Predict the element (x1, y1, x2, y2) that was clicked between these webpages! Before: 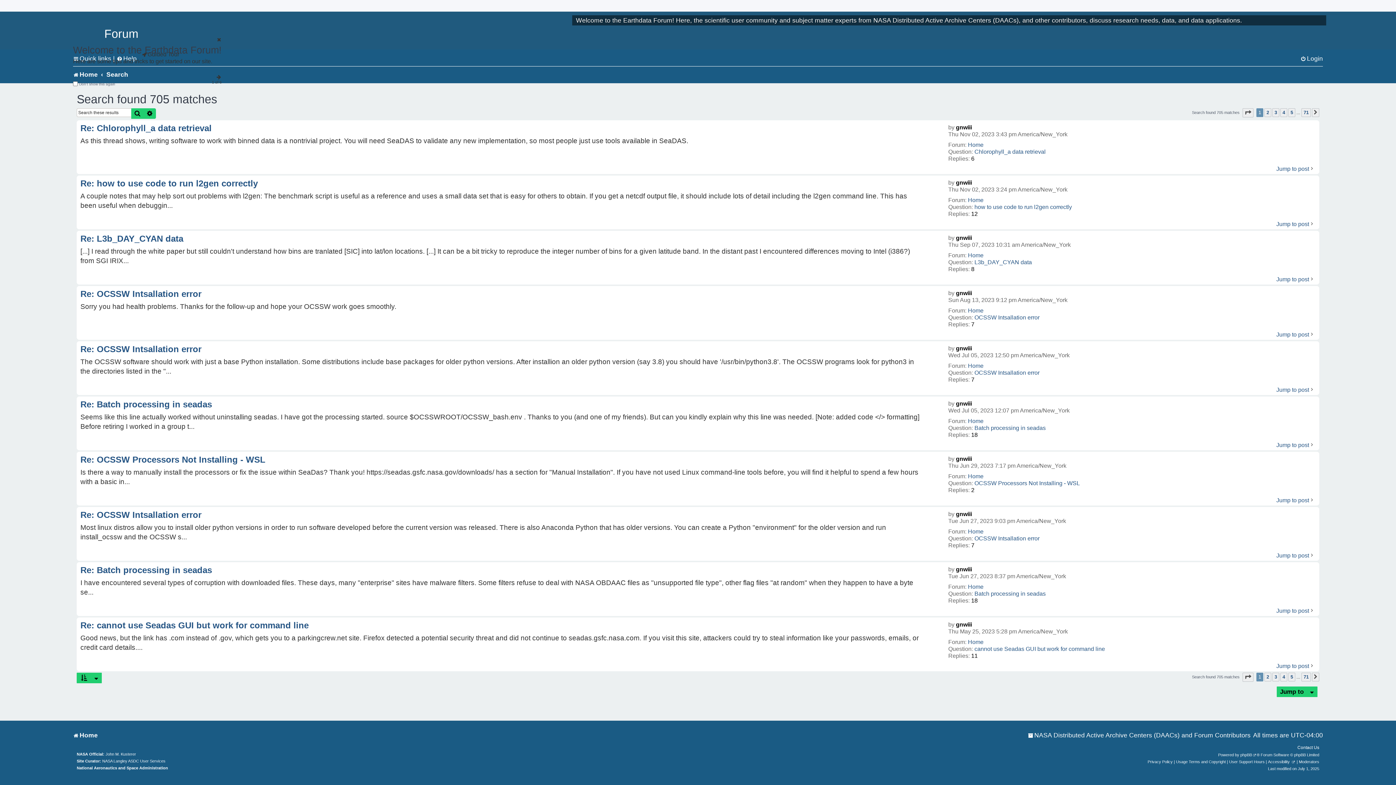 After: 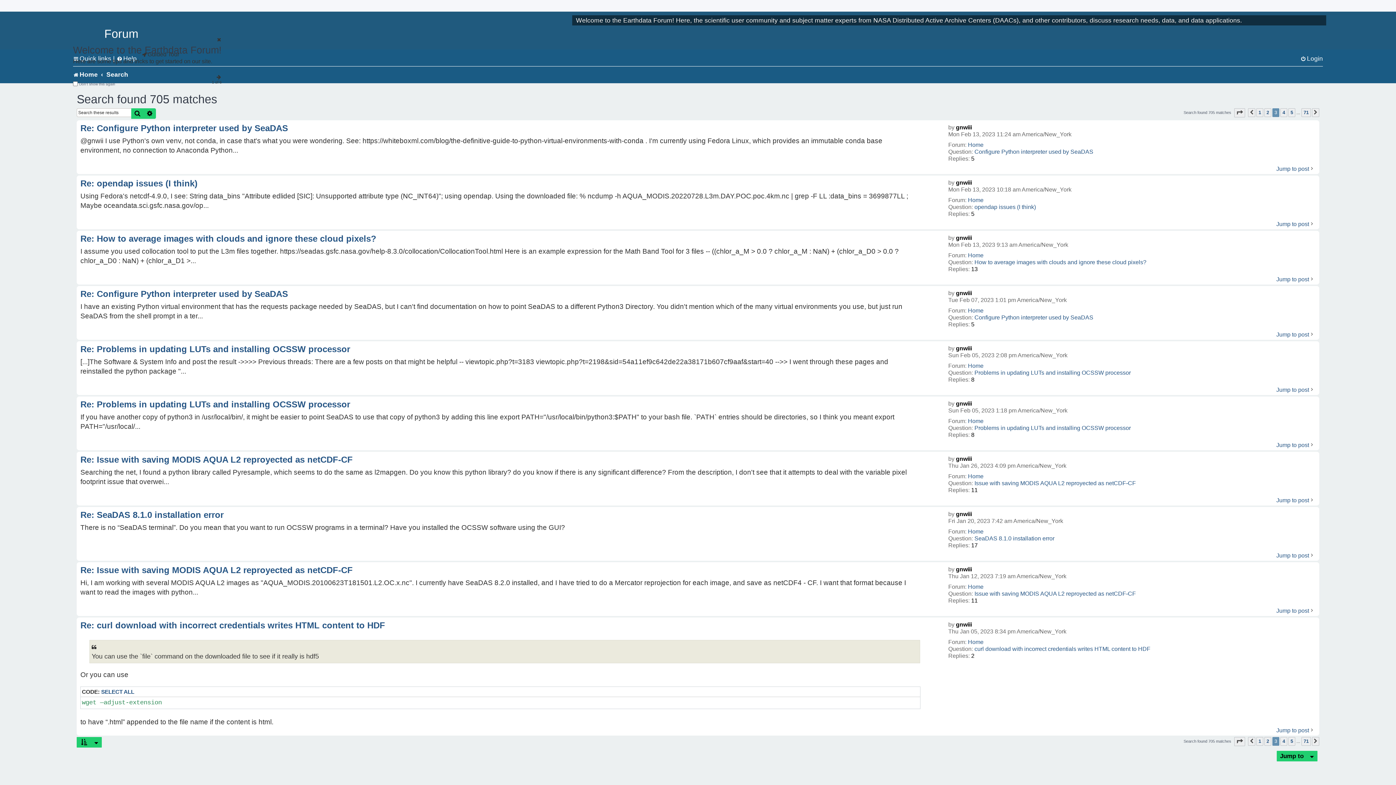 Action: label: 3 bbox: (1272, 673, 1279, 681)